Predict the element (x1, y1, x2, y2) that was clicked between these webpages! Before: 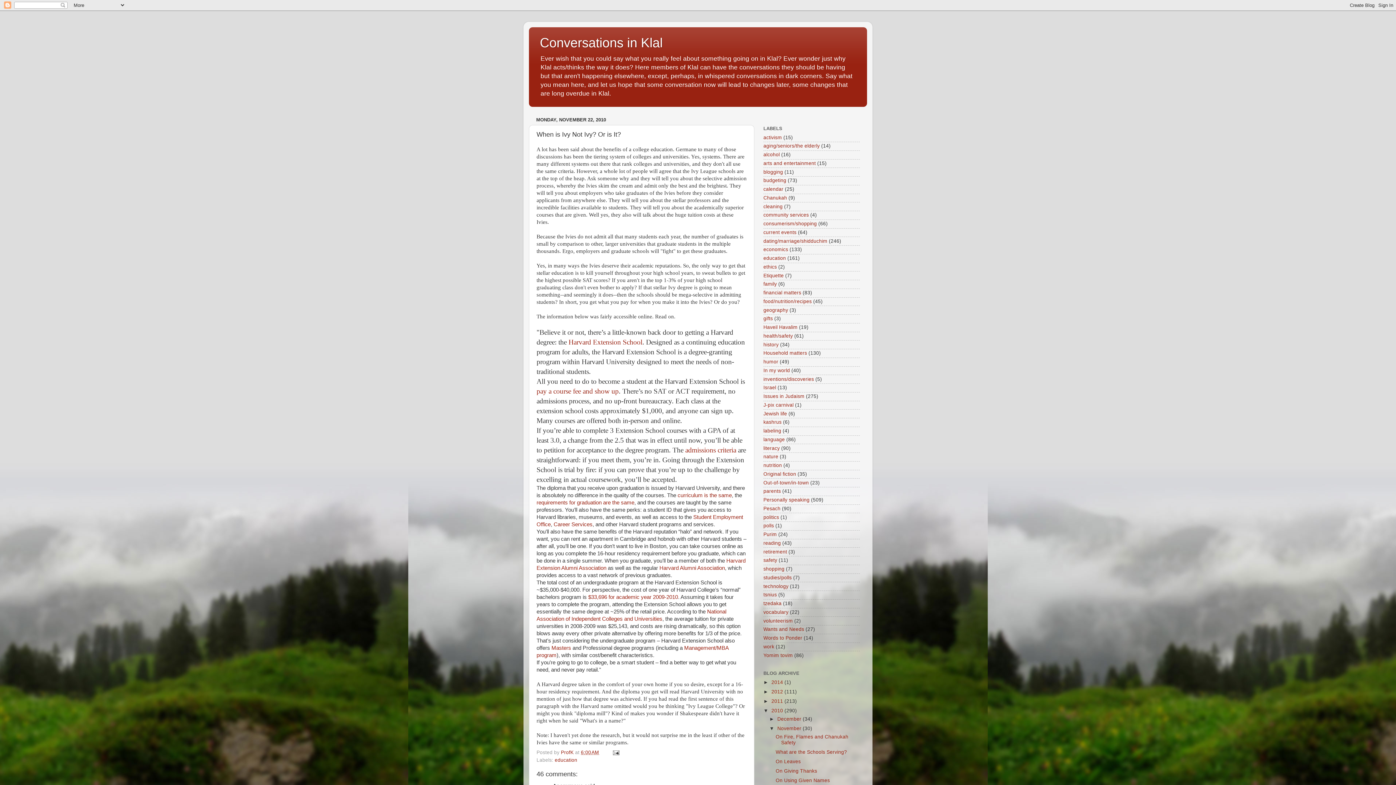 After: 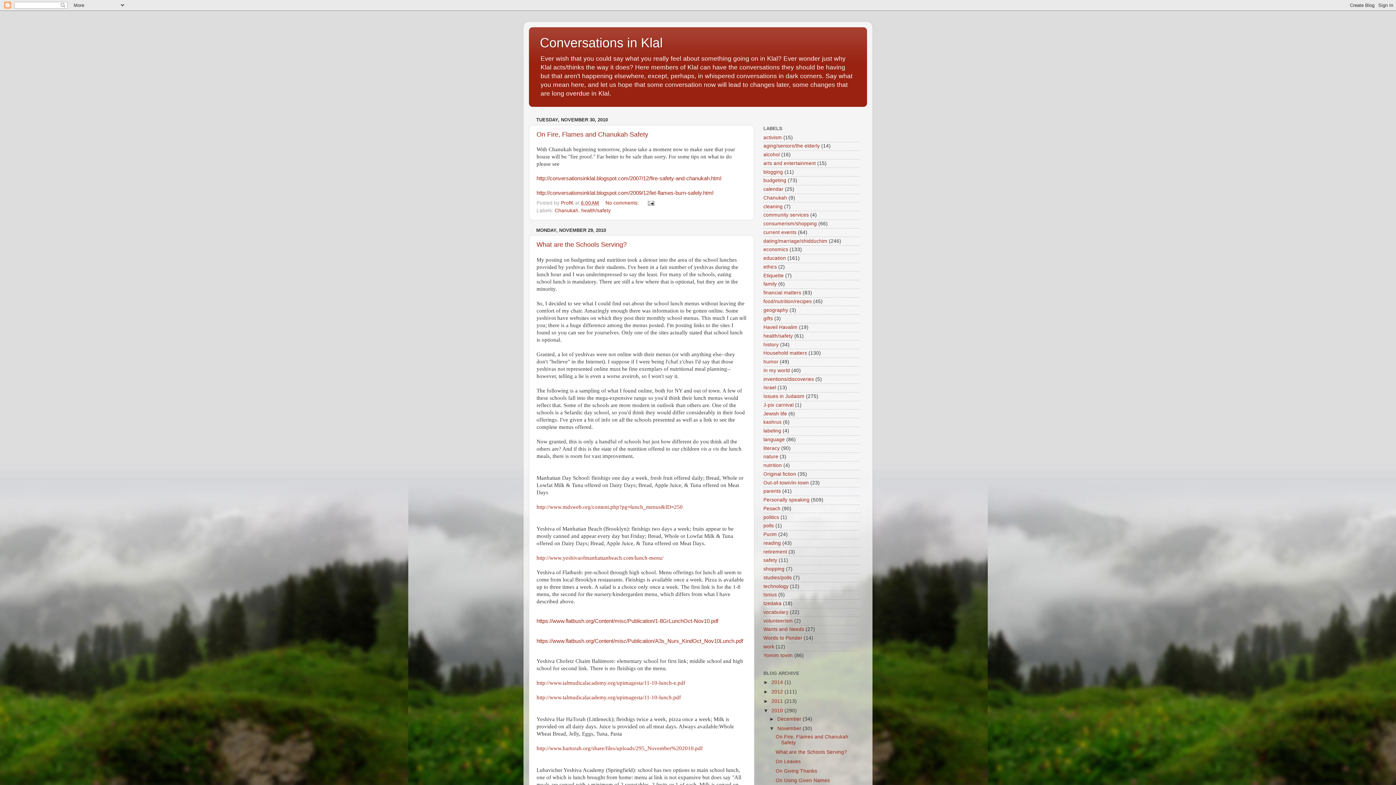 Action: label: November  bbox: (777, 726, 802, 731)